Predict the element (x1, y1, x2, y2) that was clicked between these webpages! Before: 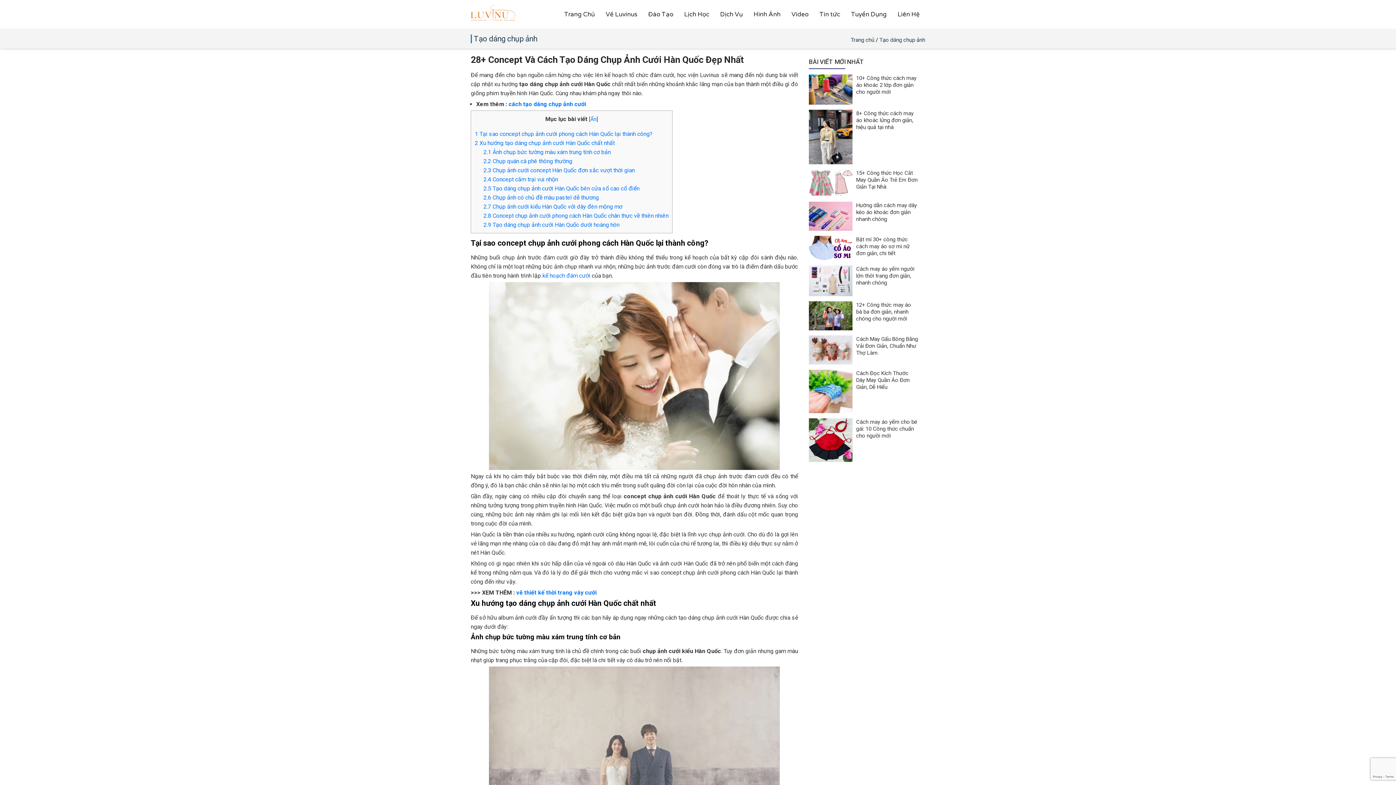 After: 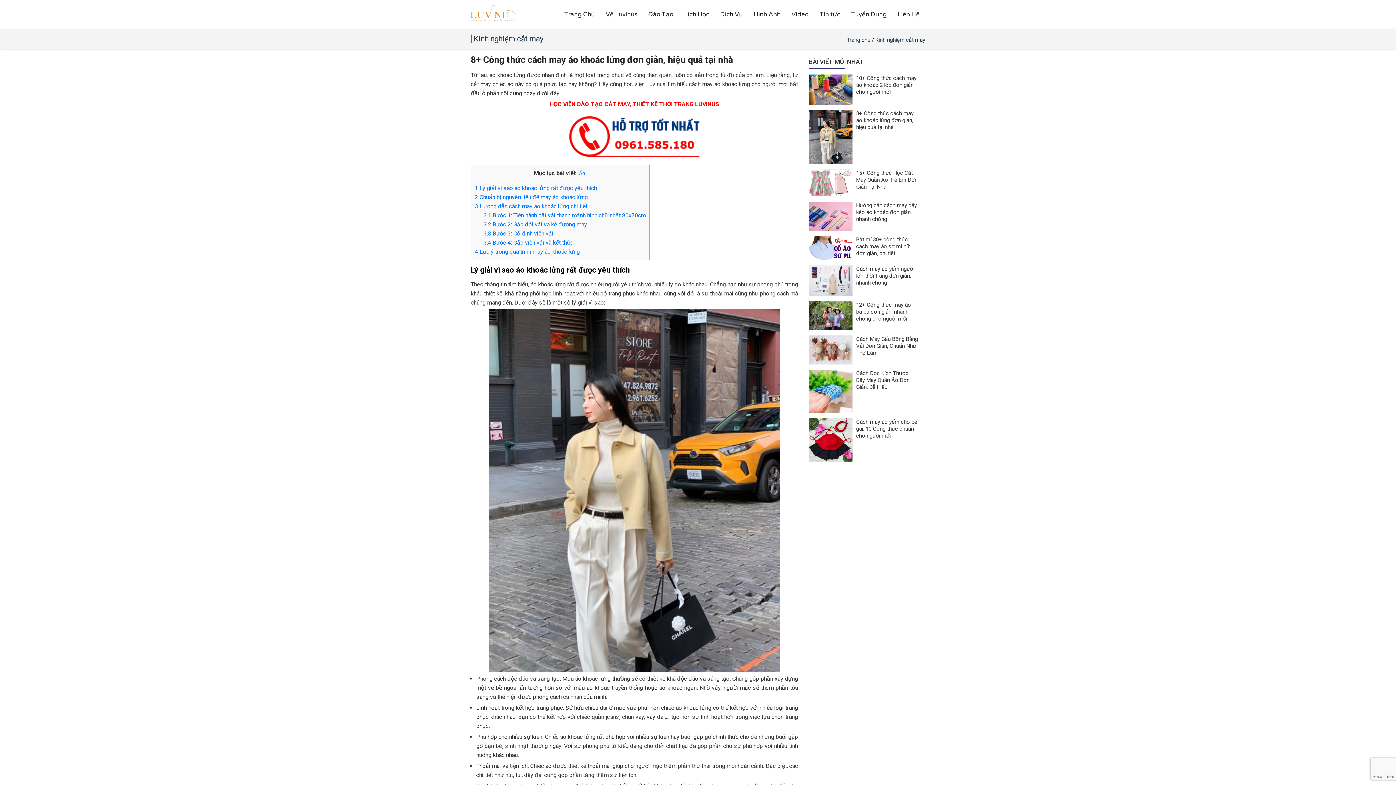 Action: bbox: (809, 158, 852, 165)